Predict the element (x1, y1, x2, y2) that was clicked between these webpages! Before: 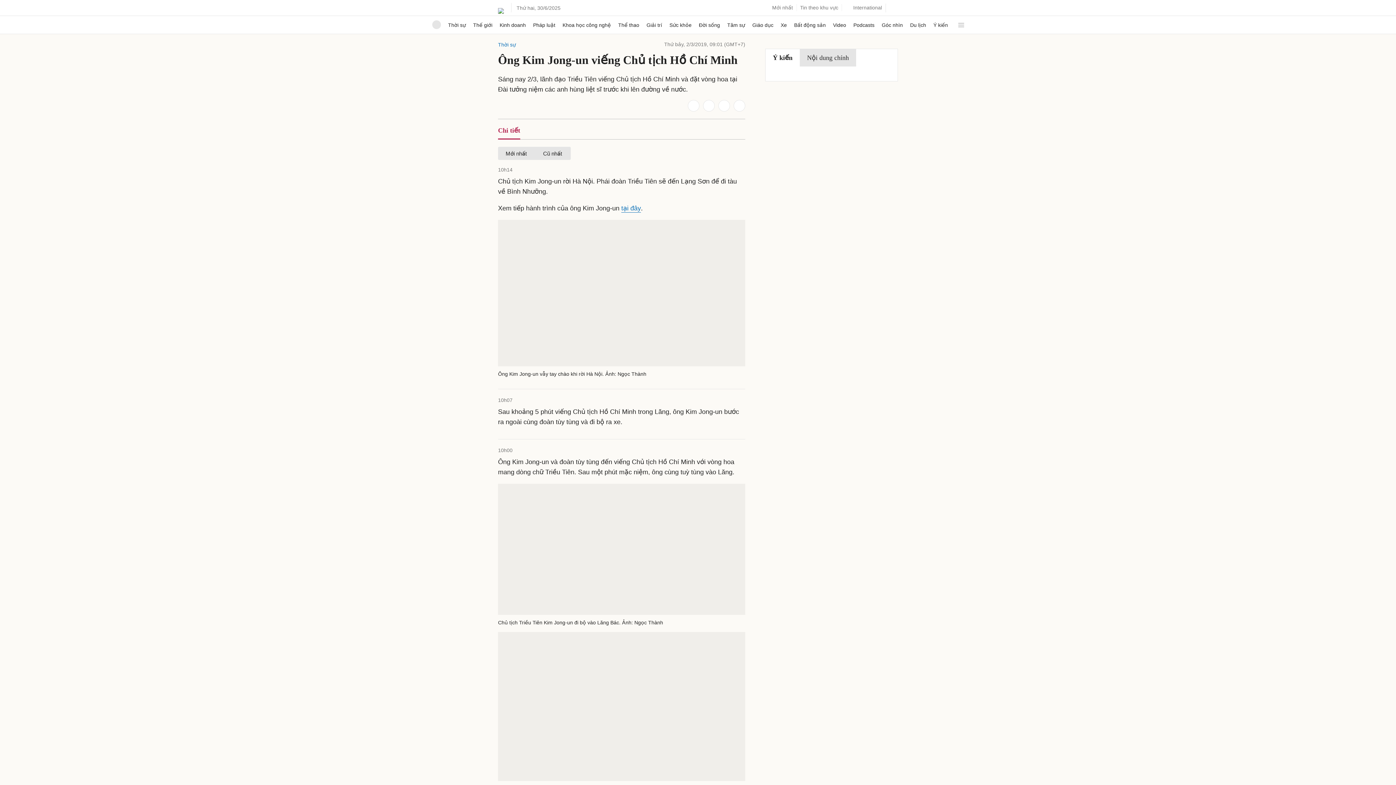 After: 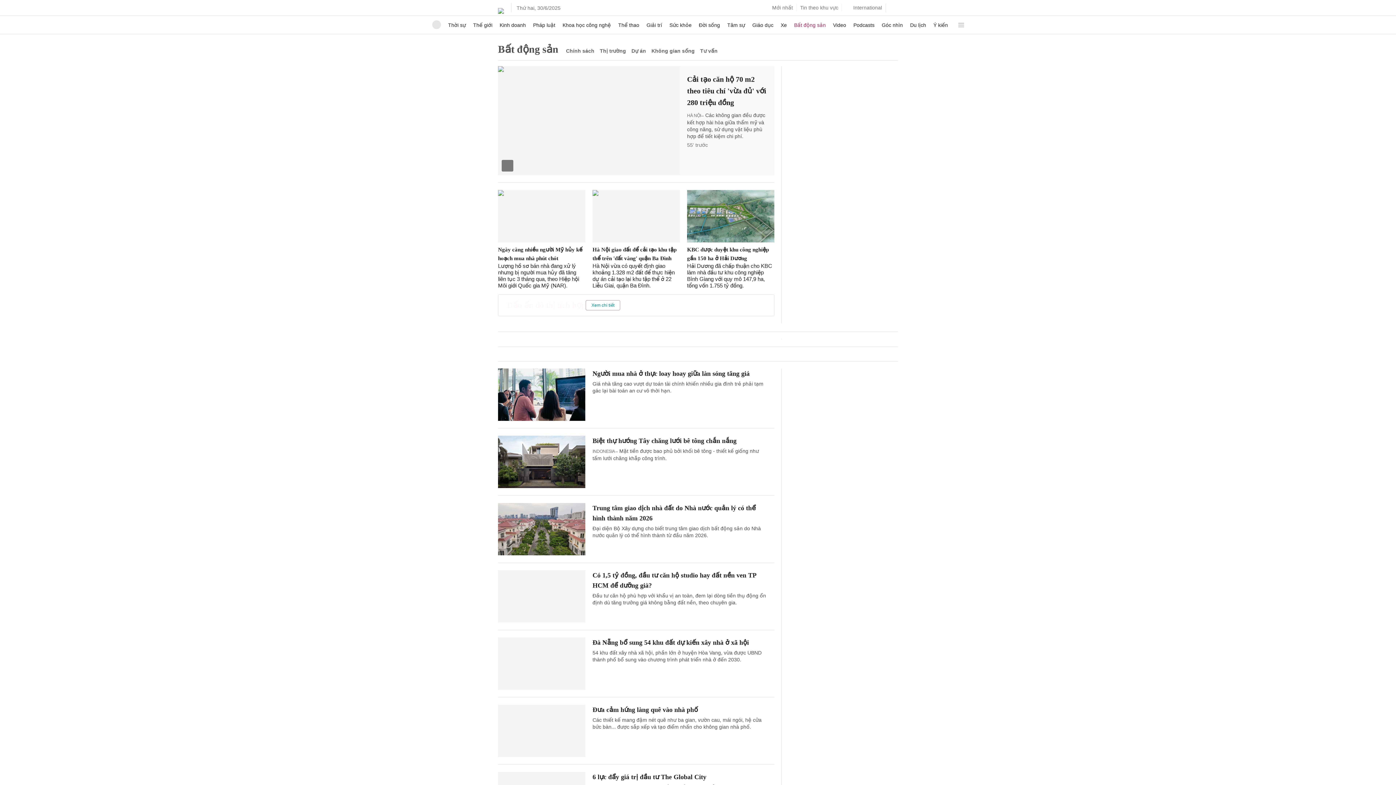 Action: bbox: (794, 16, 826, 33) label: Bất động sản